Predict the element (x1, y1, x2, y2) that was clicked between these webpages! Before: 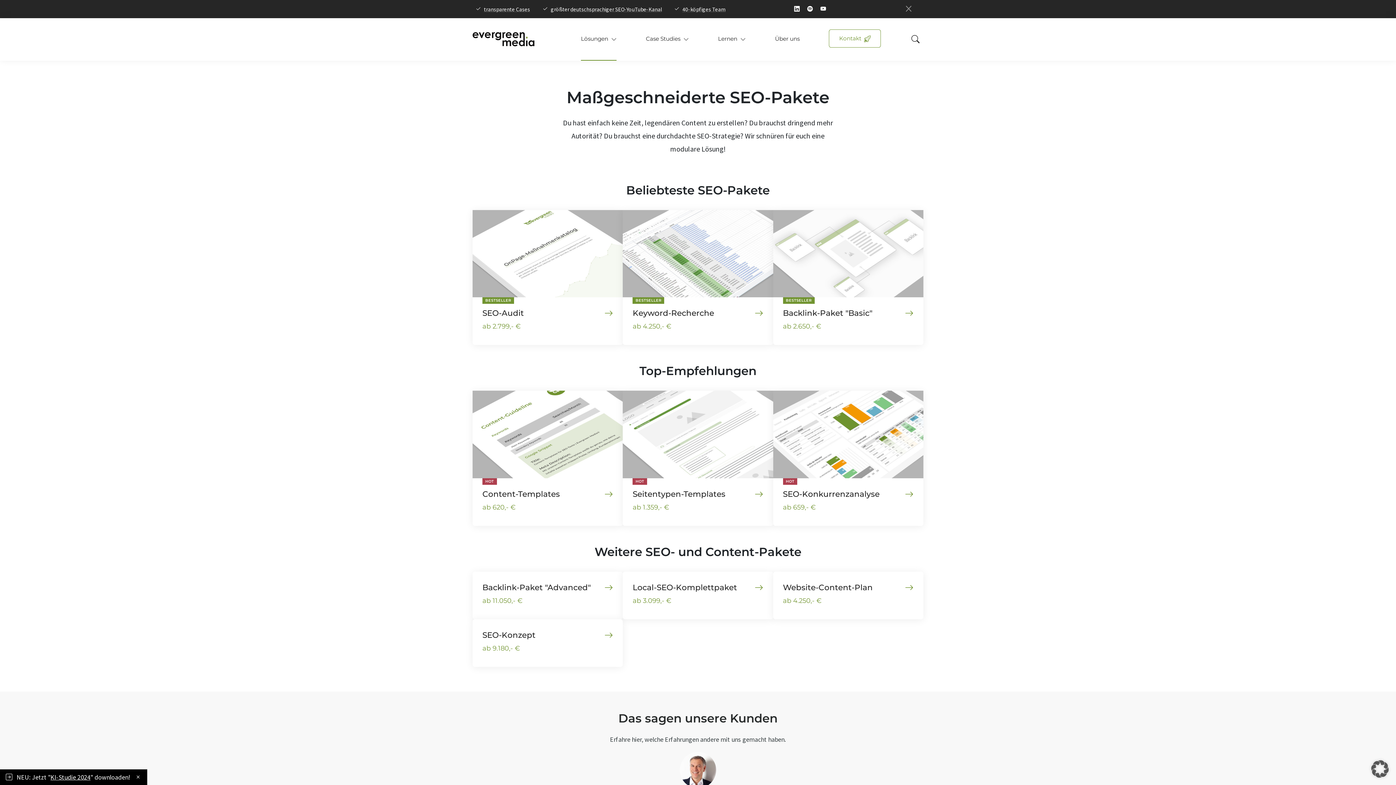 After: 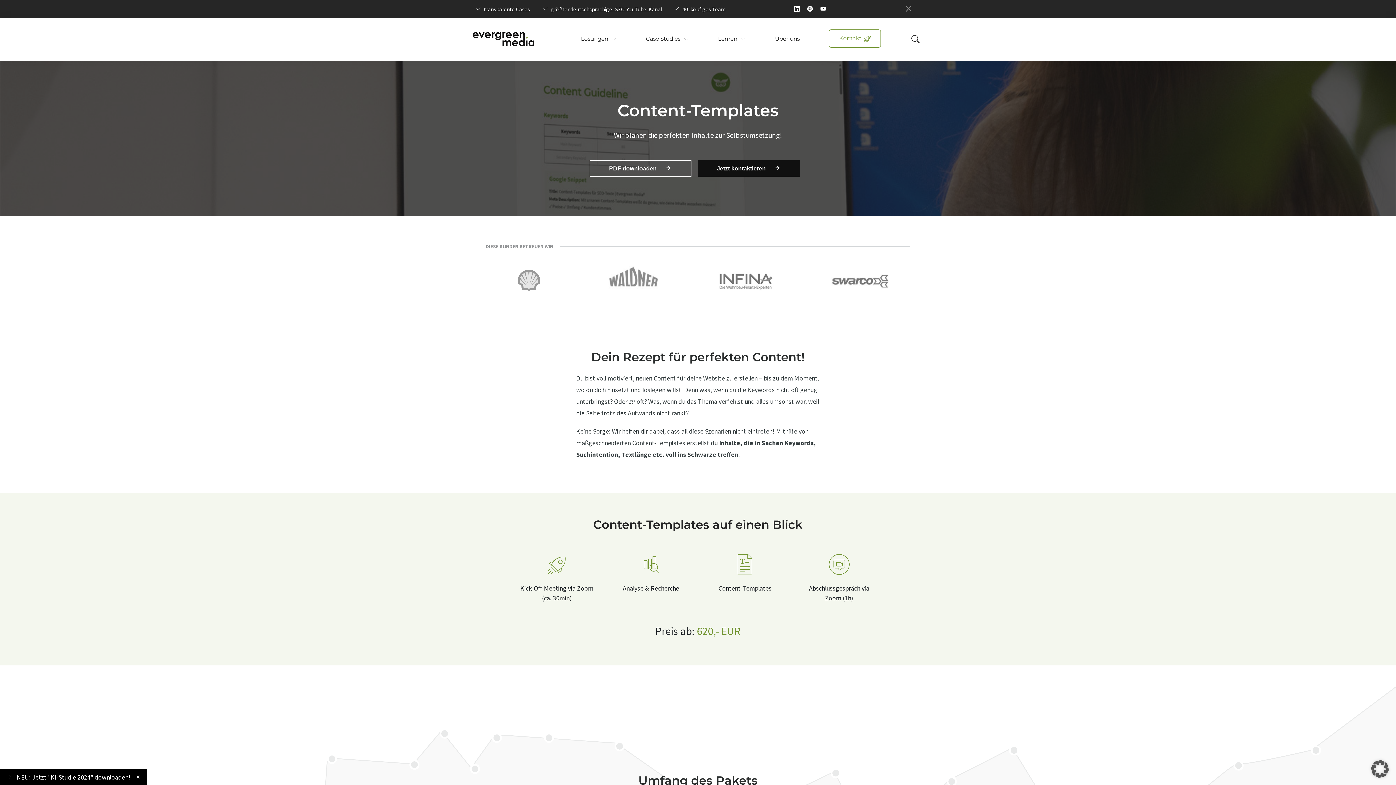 Action: bbox: (482, 489, 560, 498) label: Content-Templates